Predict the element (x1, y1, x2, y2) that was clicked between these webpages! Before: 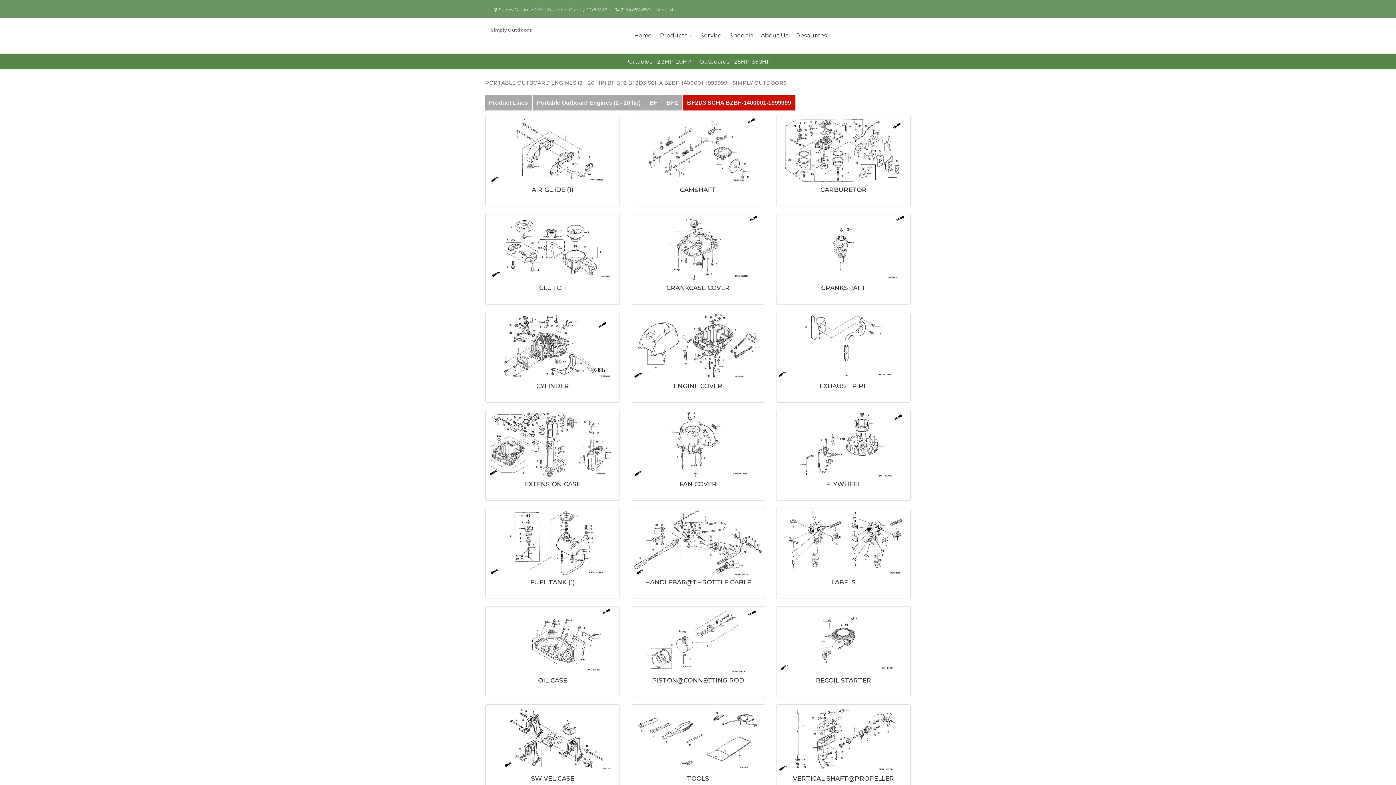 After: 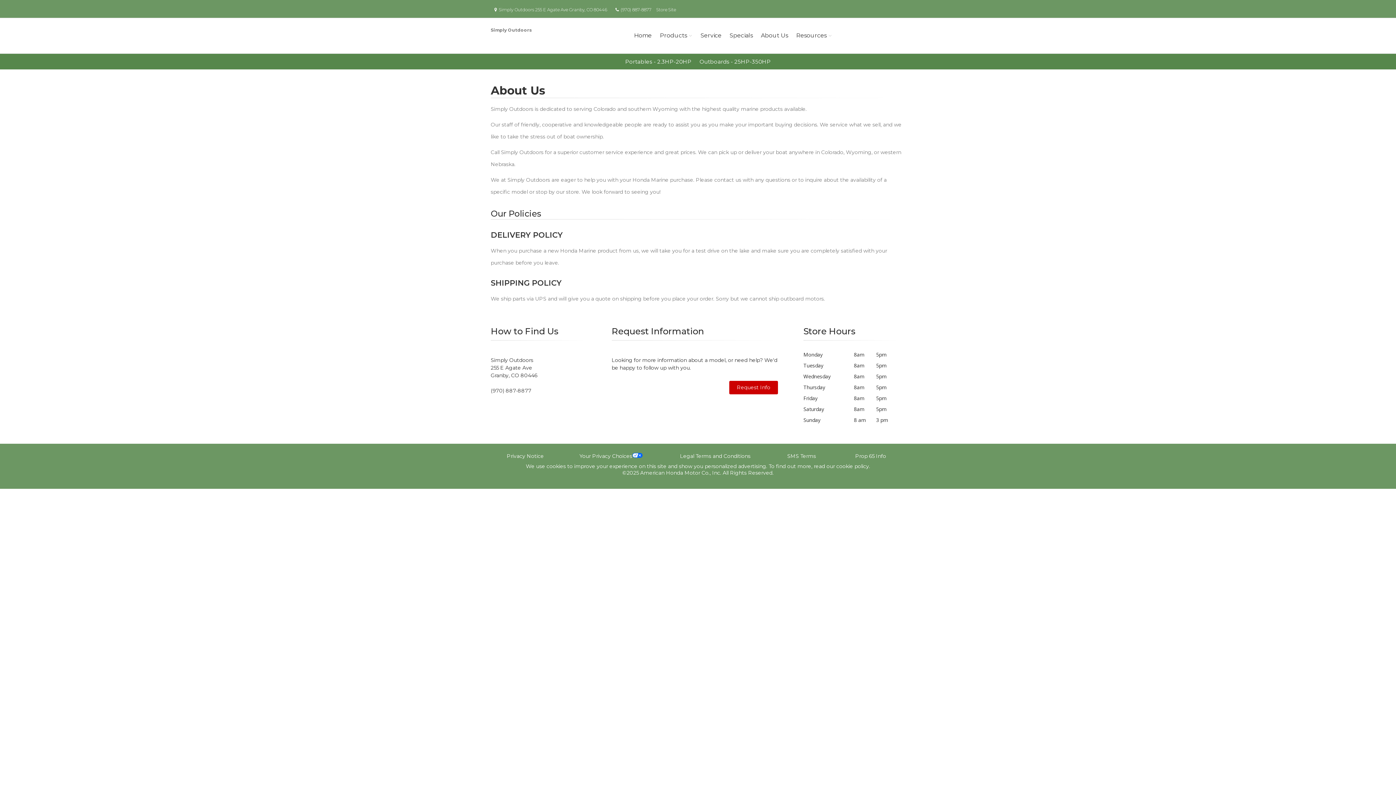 Action: bbox: (758, 21, 790, 49) label: About Us